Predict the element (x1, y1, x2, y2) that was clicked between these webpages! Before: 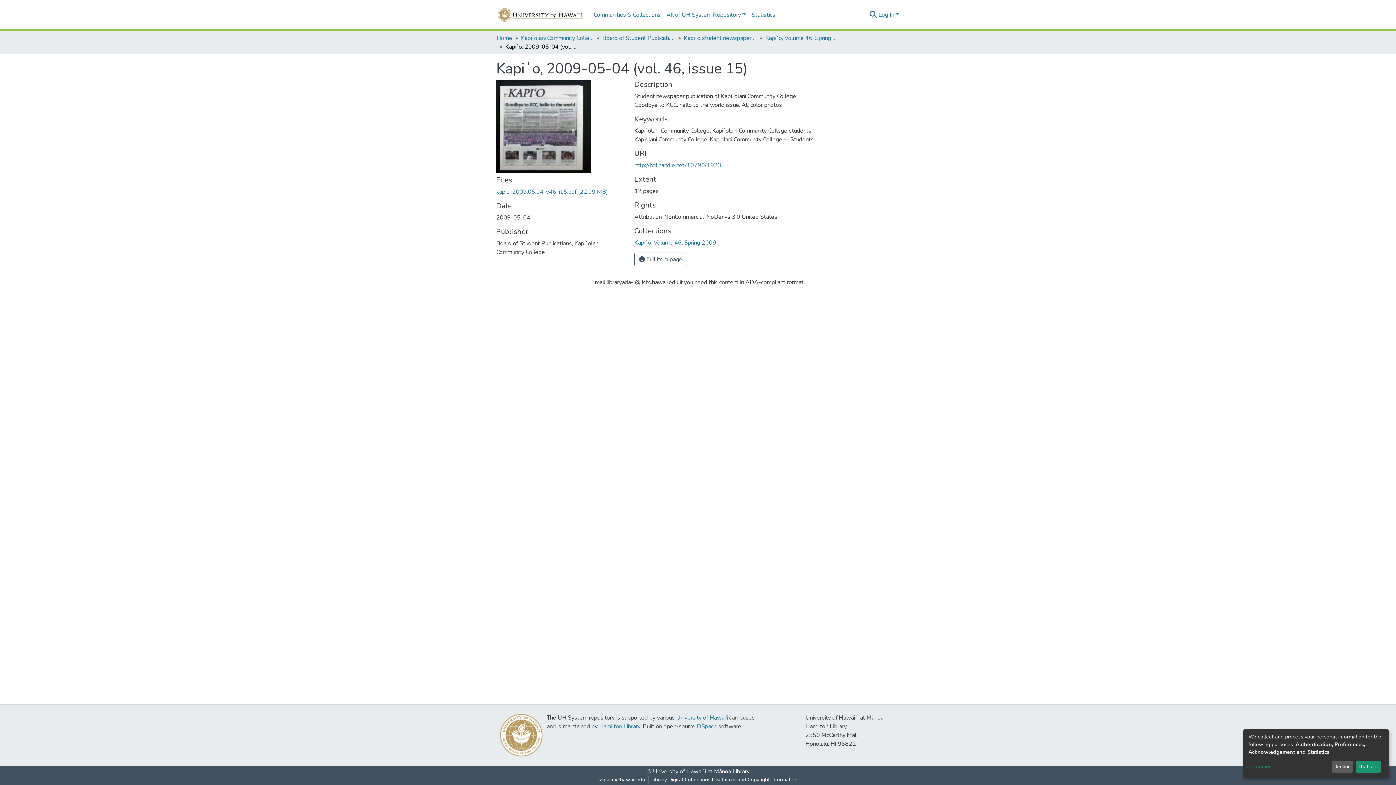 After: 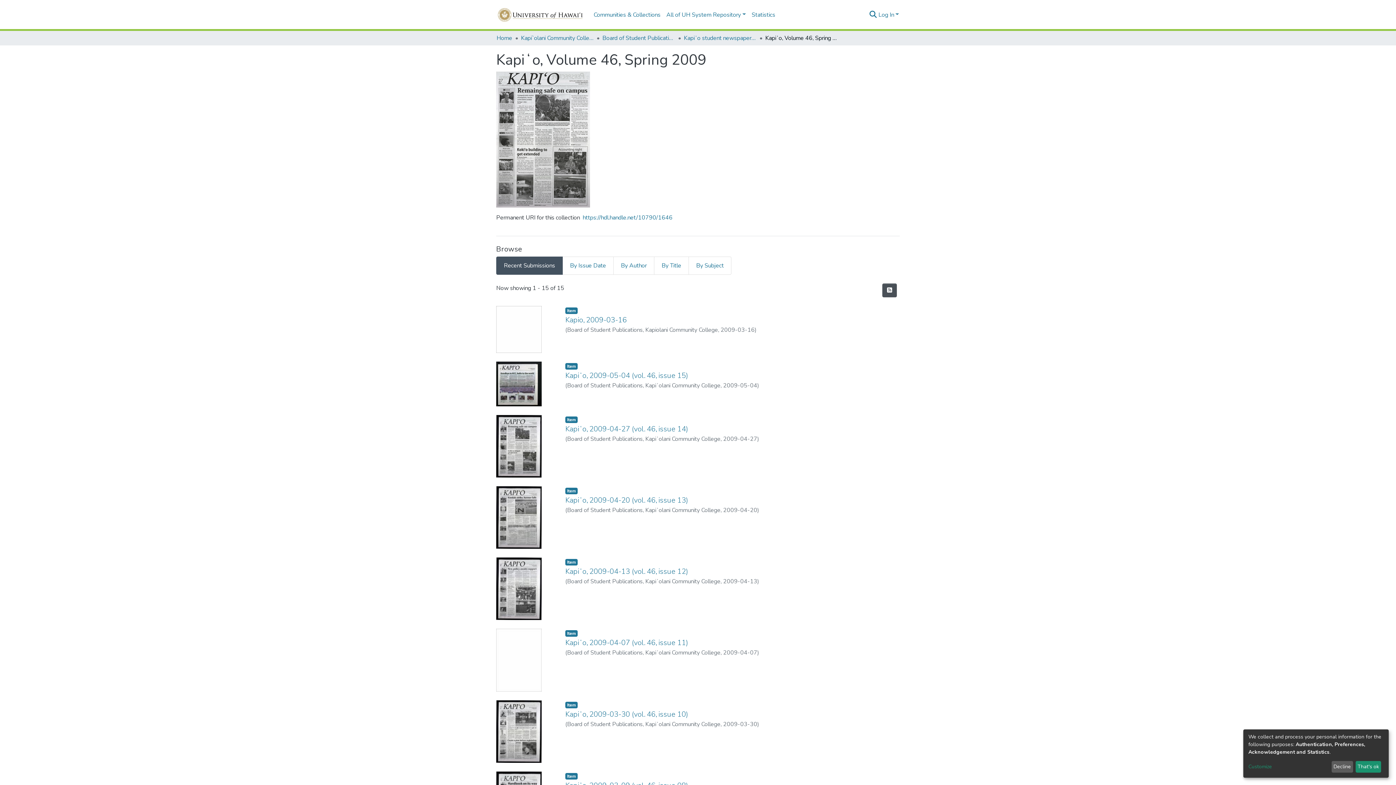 Action: label: Kapiʻo, Volume 46, Spring 2009 bbox: (765, 33, 838, 42)